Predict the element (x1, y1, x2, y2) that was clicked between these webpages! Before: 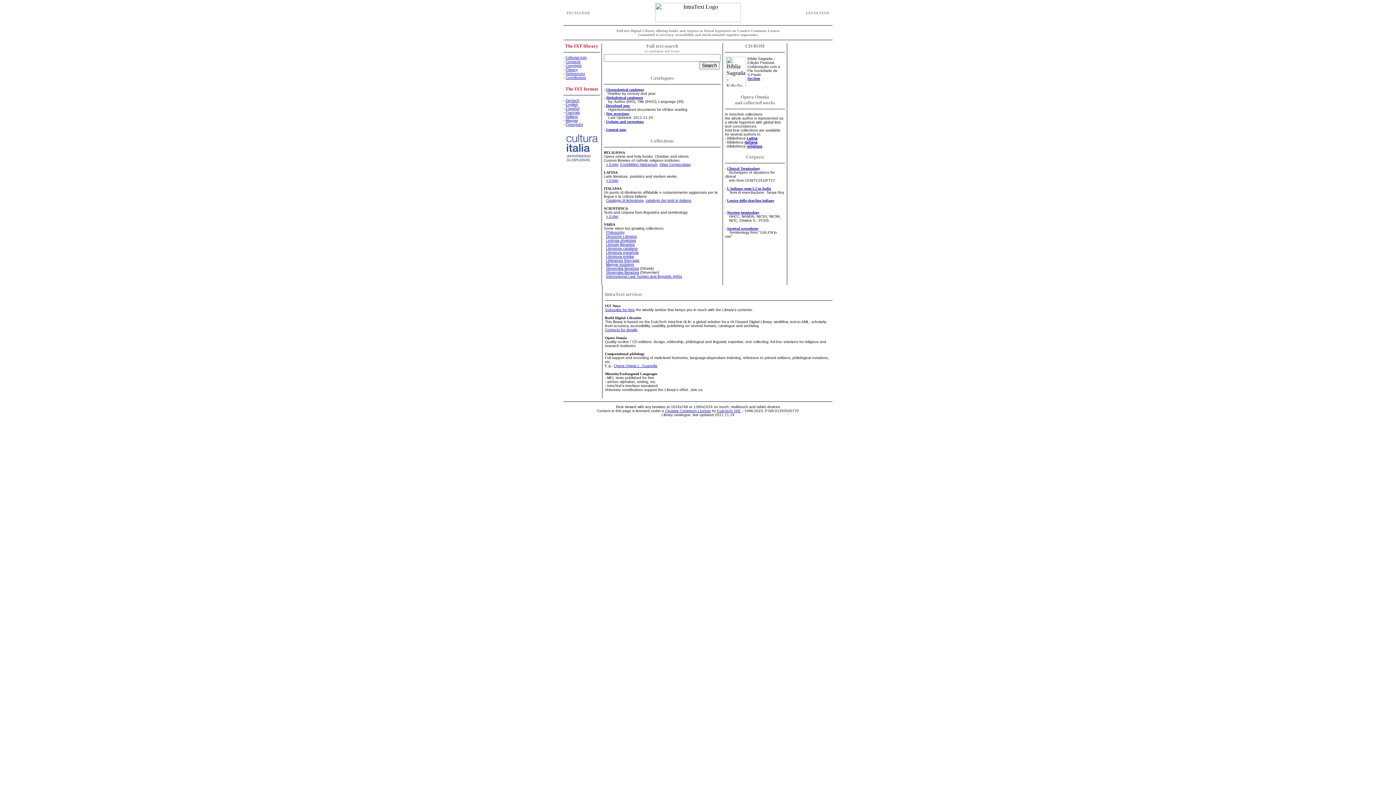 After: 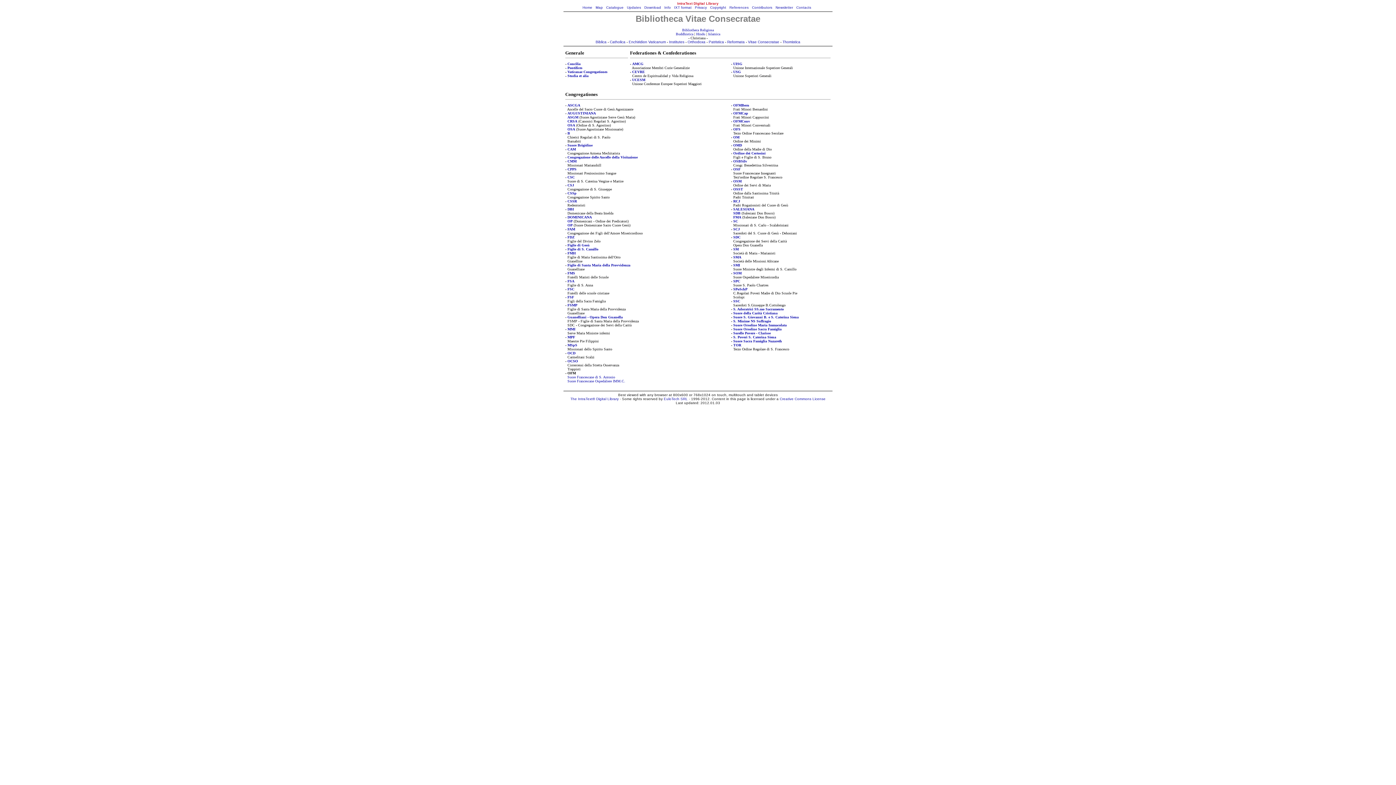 Action: label: Vitae Consecratae bbox: (659, 162, 690, 166)